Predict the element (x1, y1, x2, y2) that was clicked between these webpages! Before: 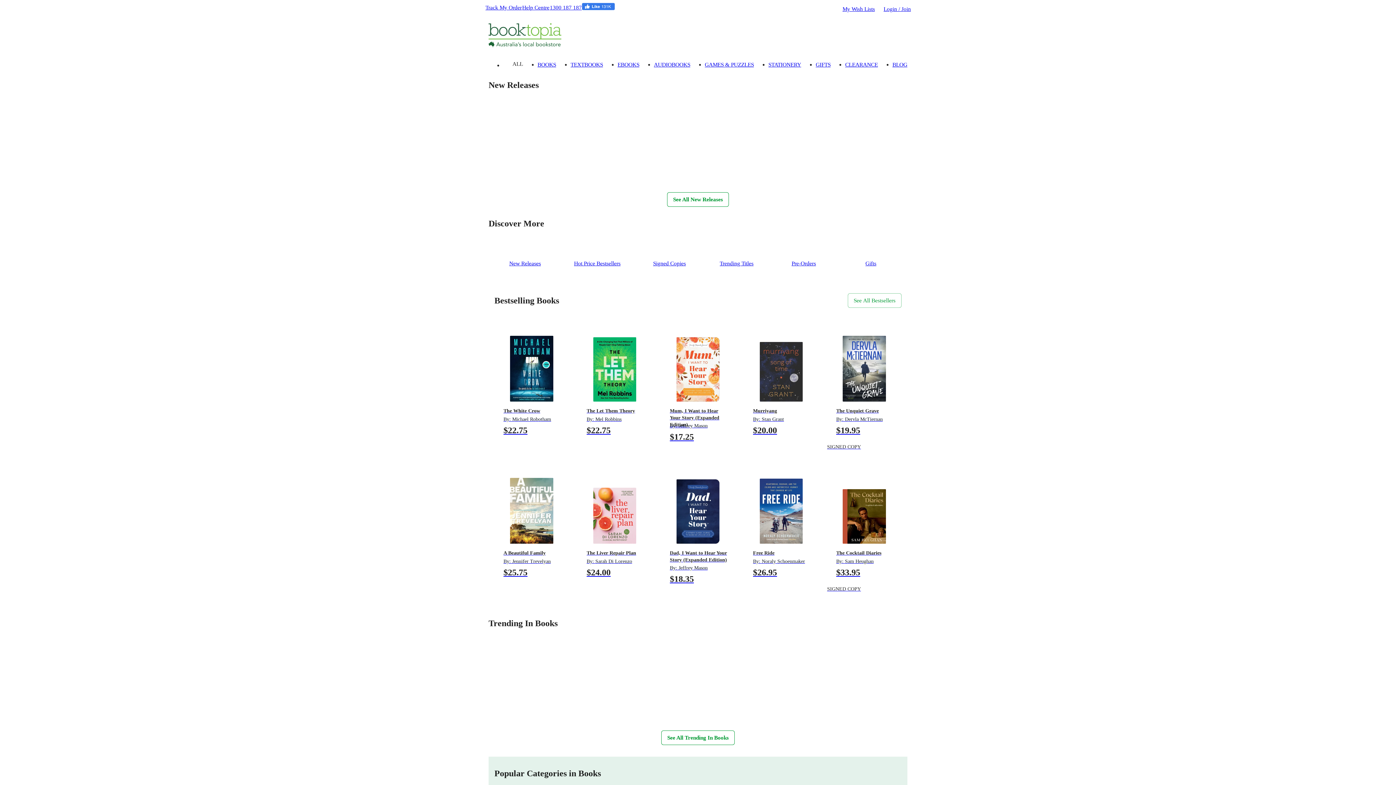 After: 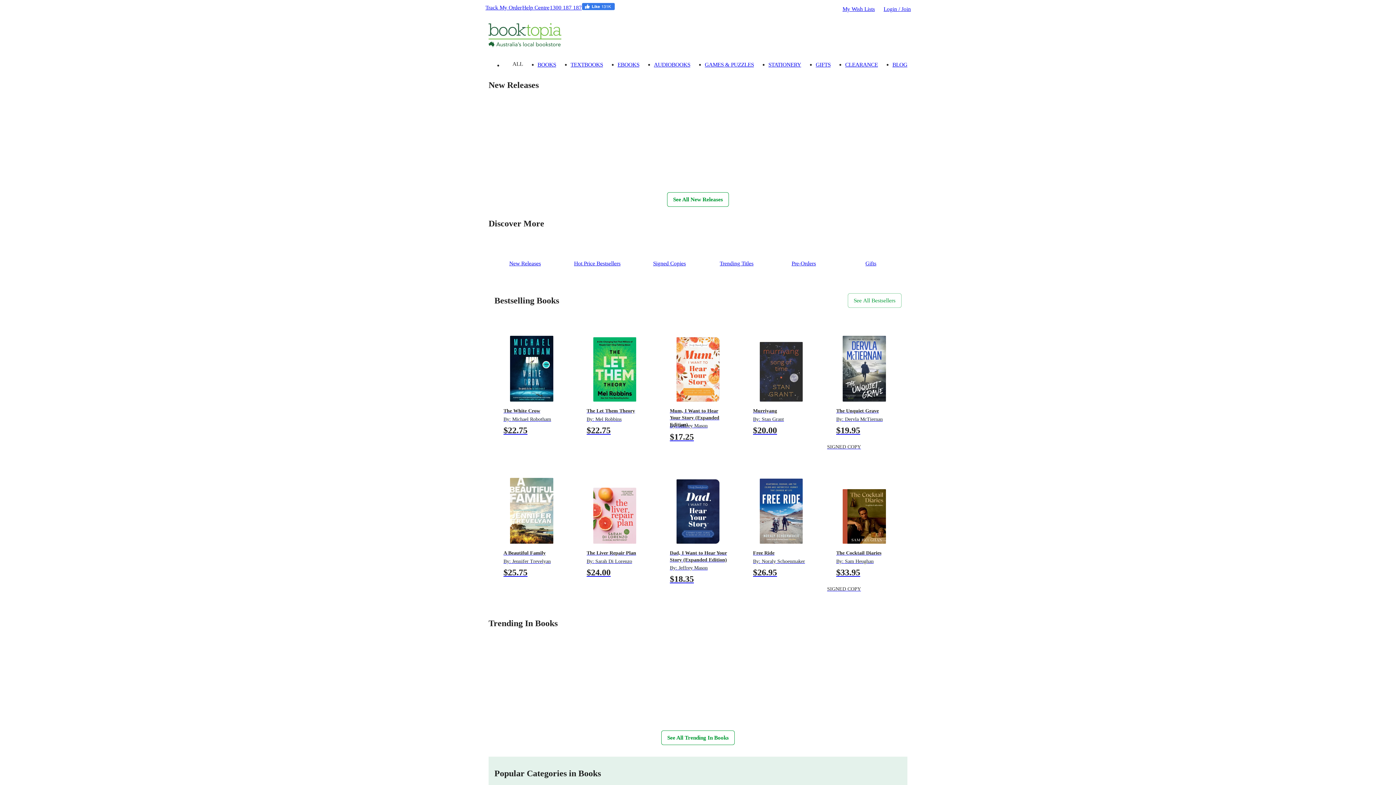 Action: bbox: (488, 34, 561, 40)